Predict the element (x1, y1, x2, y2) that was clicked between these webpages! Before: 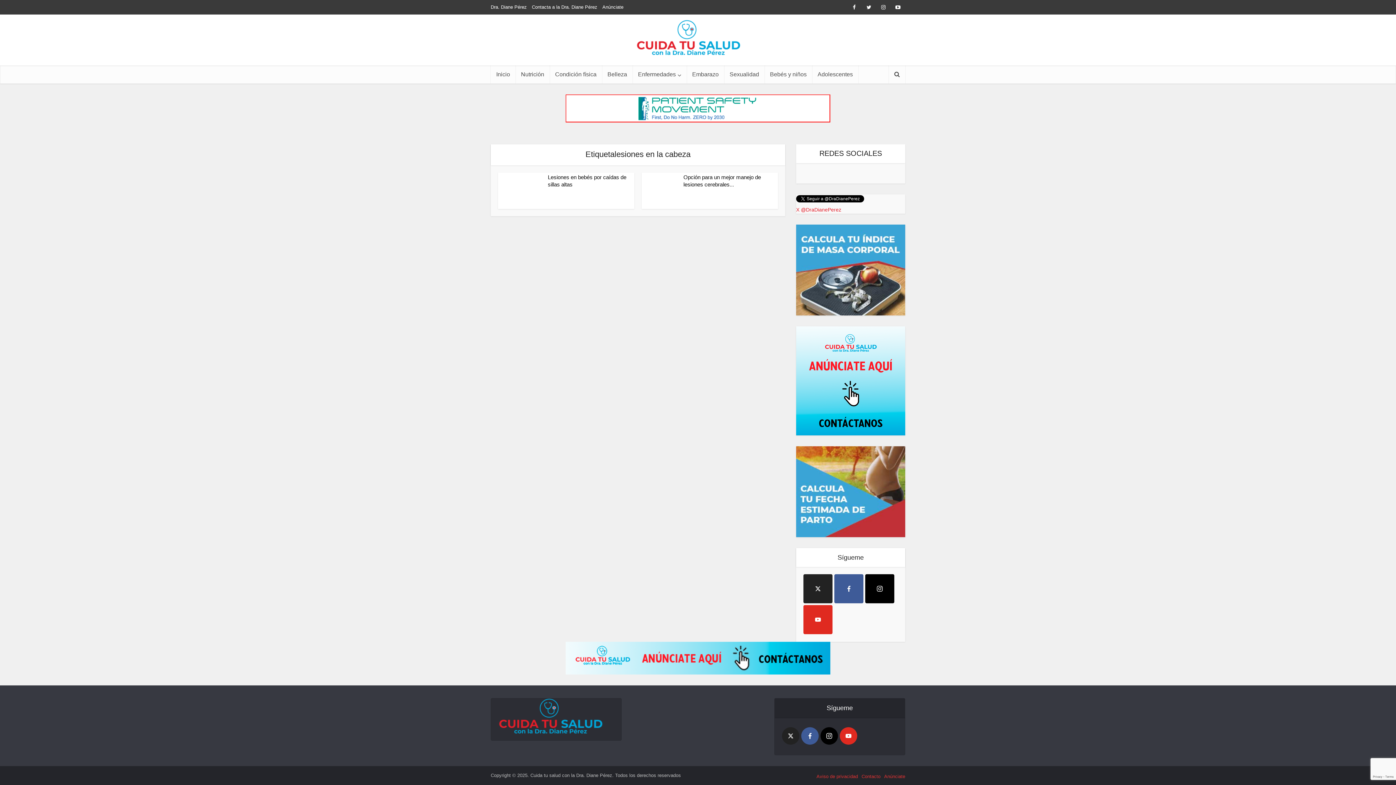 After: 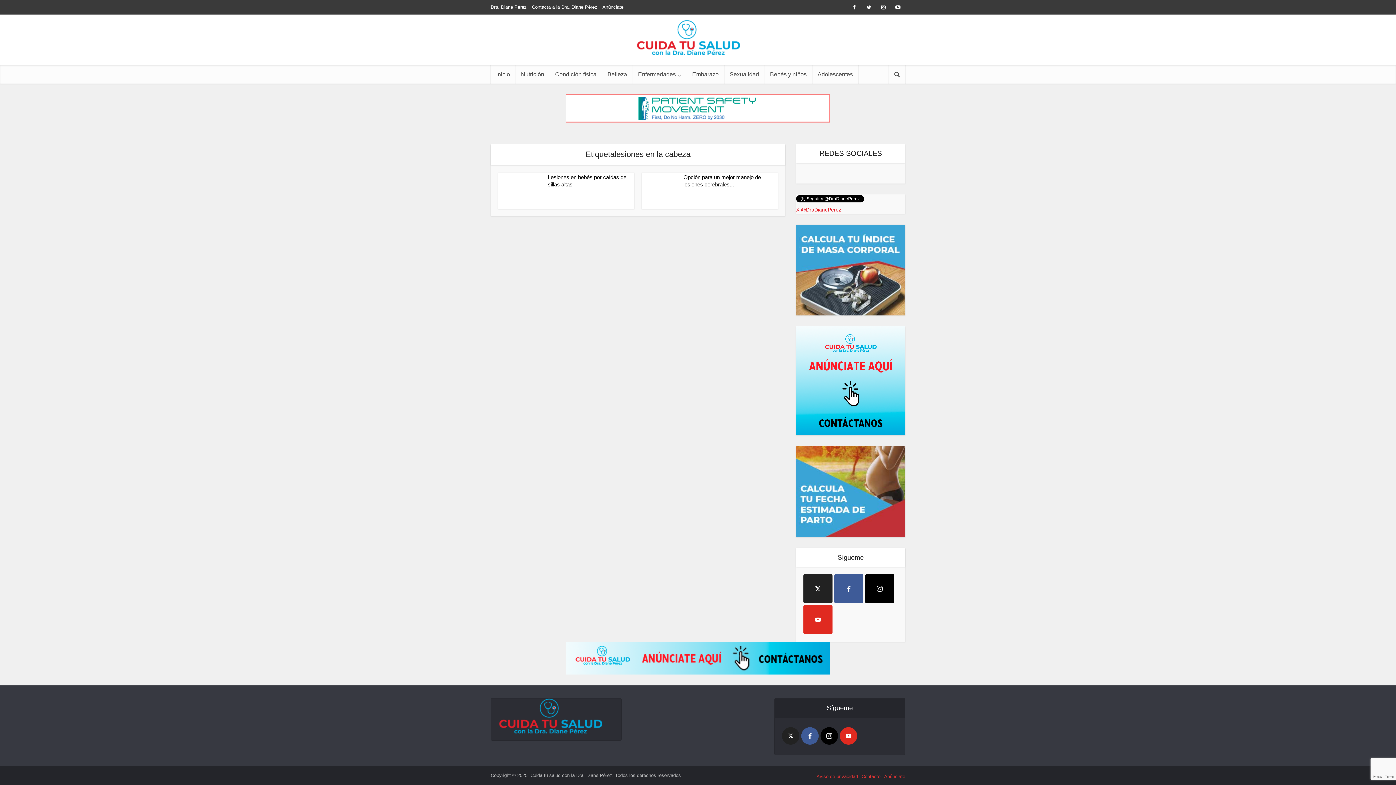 Action: bbox: (565, 642, 830, 674)